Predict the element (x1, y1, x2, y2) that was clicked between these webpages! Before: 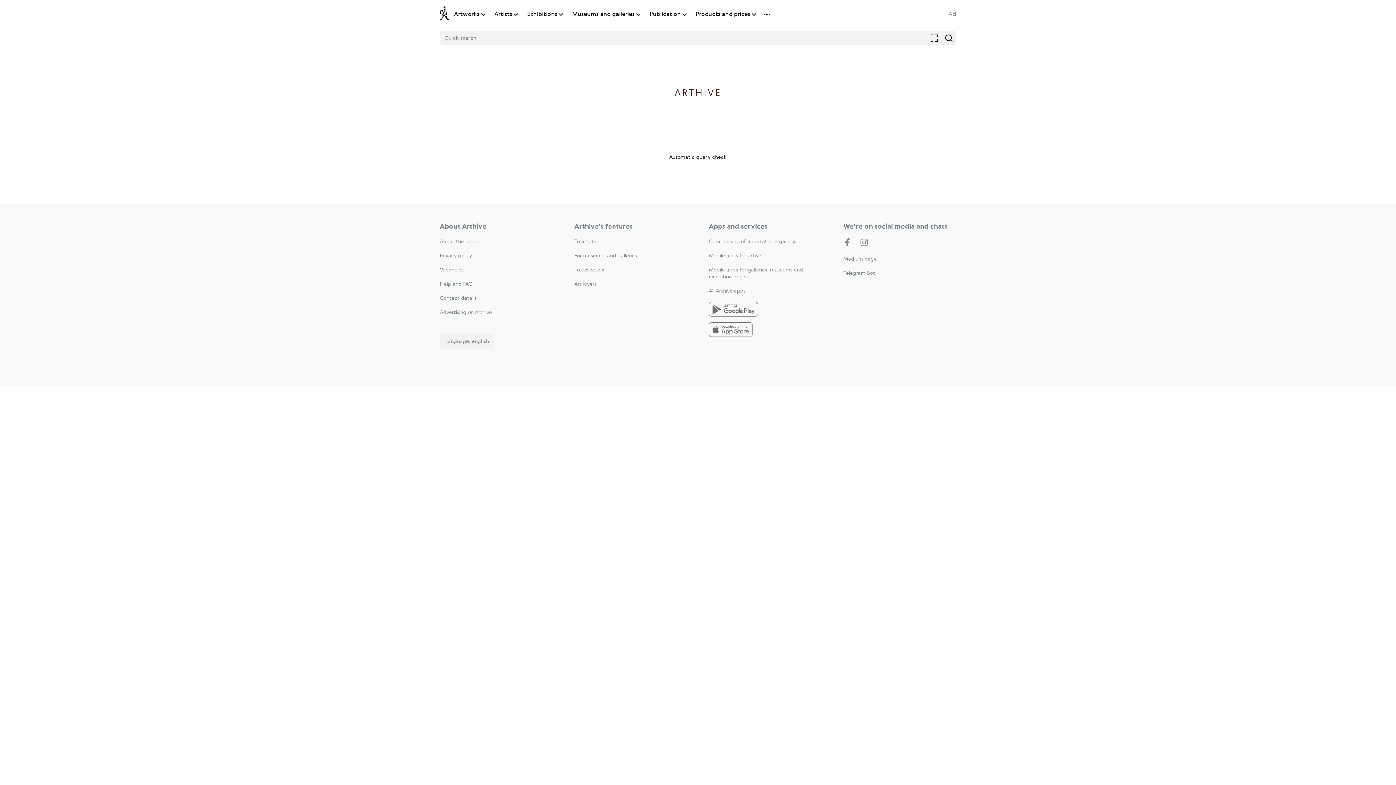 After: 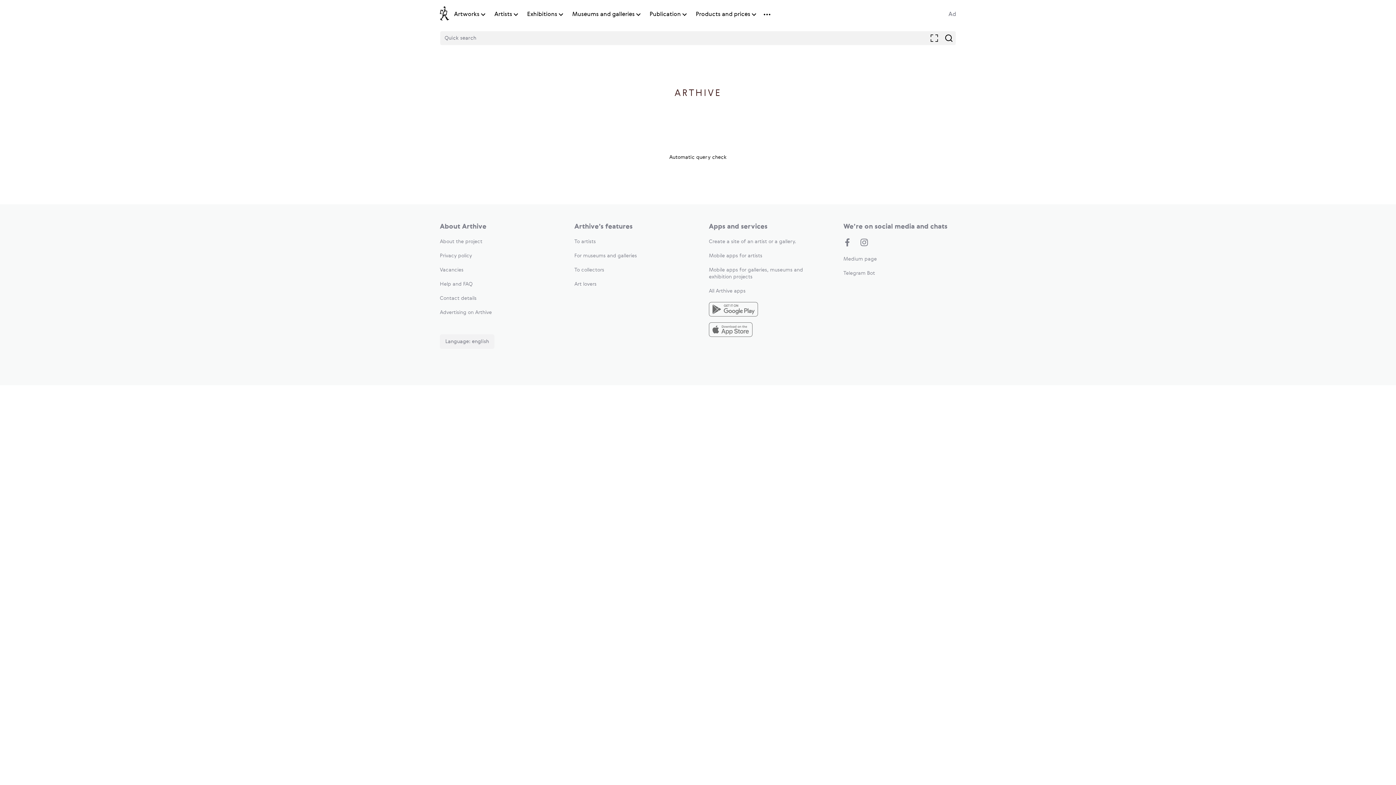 Action: label: To artists bbox: (574, 239, 596, 244)